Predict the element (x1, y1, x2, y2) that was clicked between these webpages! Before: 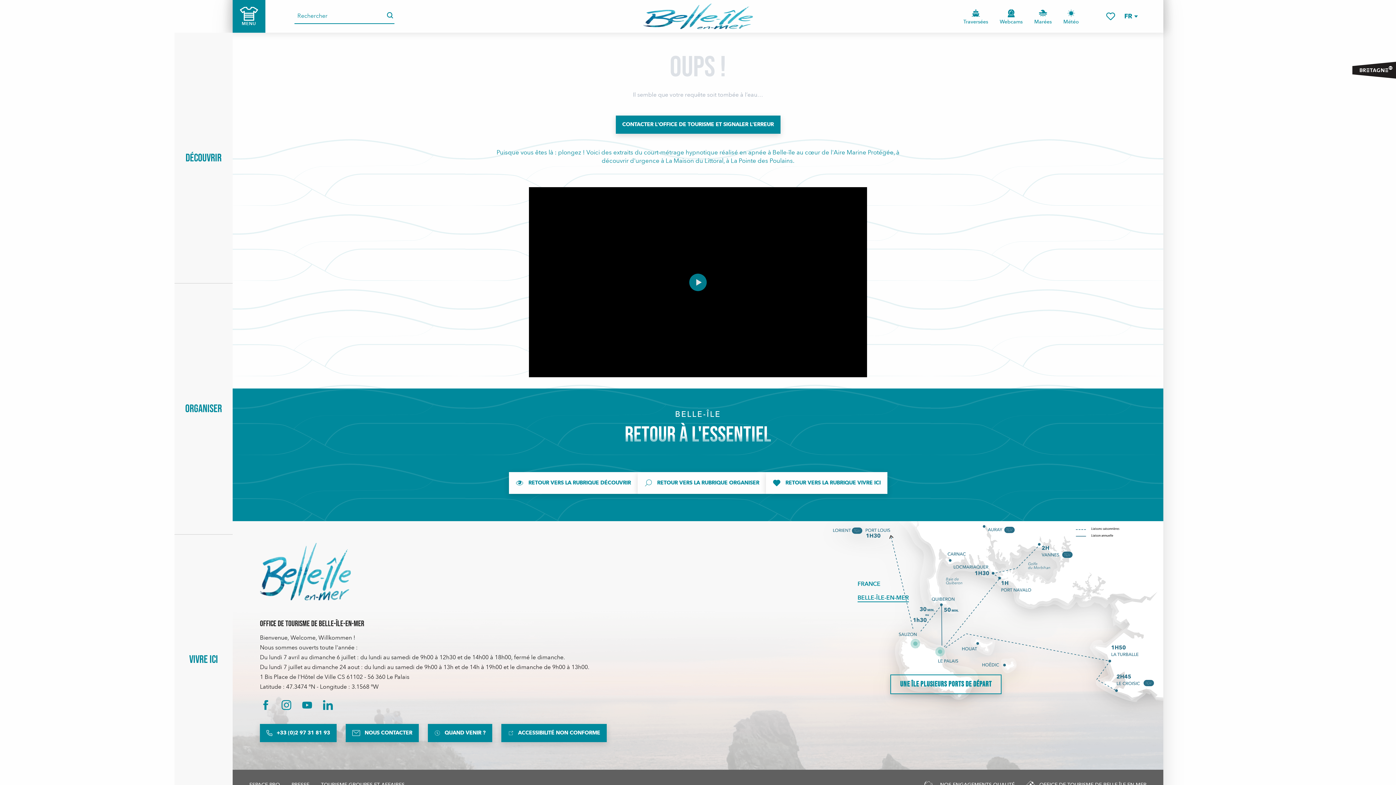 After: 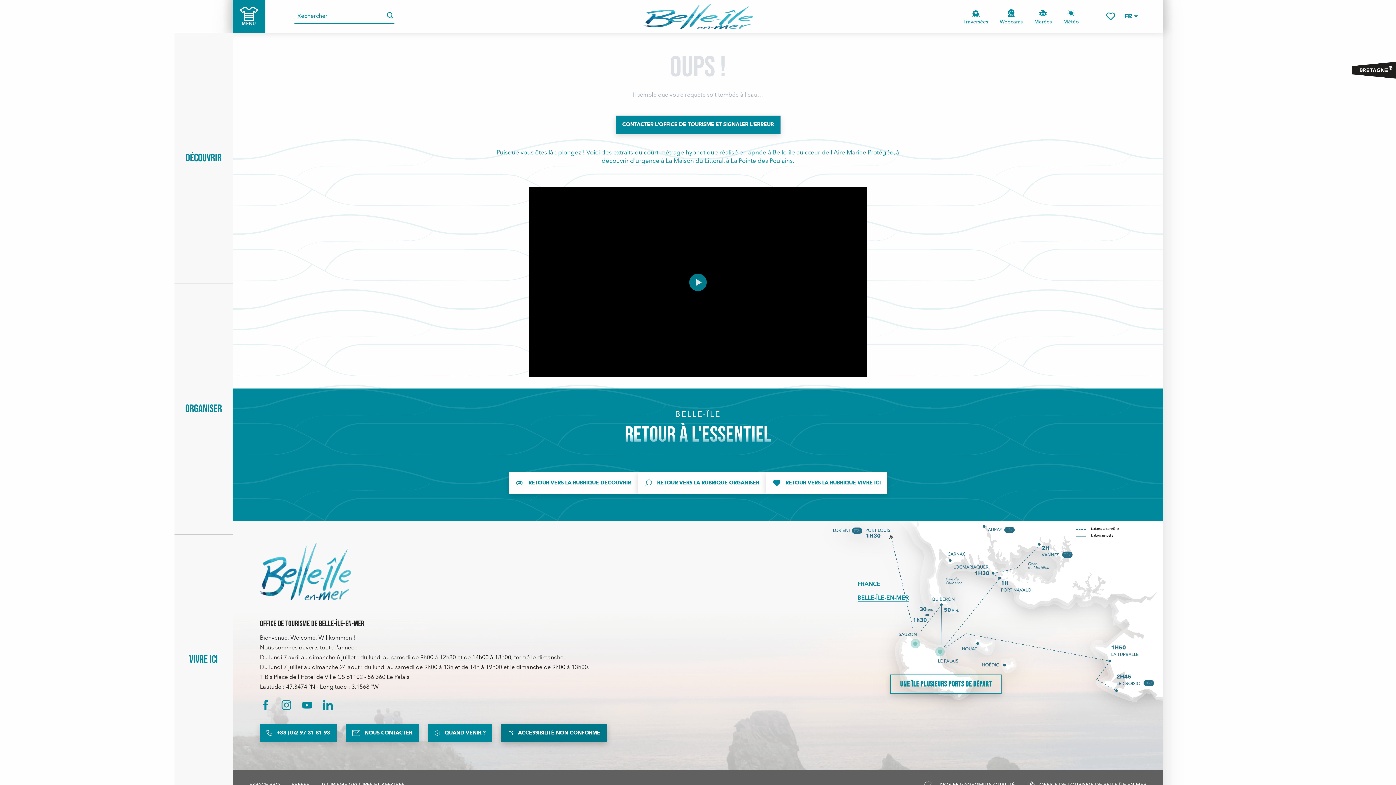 Action: label: ACCESSIBILITÉ NON CONFORME bbox: (501, 724, 606, 742)